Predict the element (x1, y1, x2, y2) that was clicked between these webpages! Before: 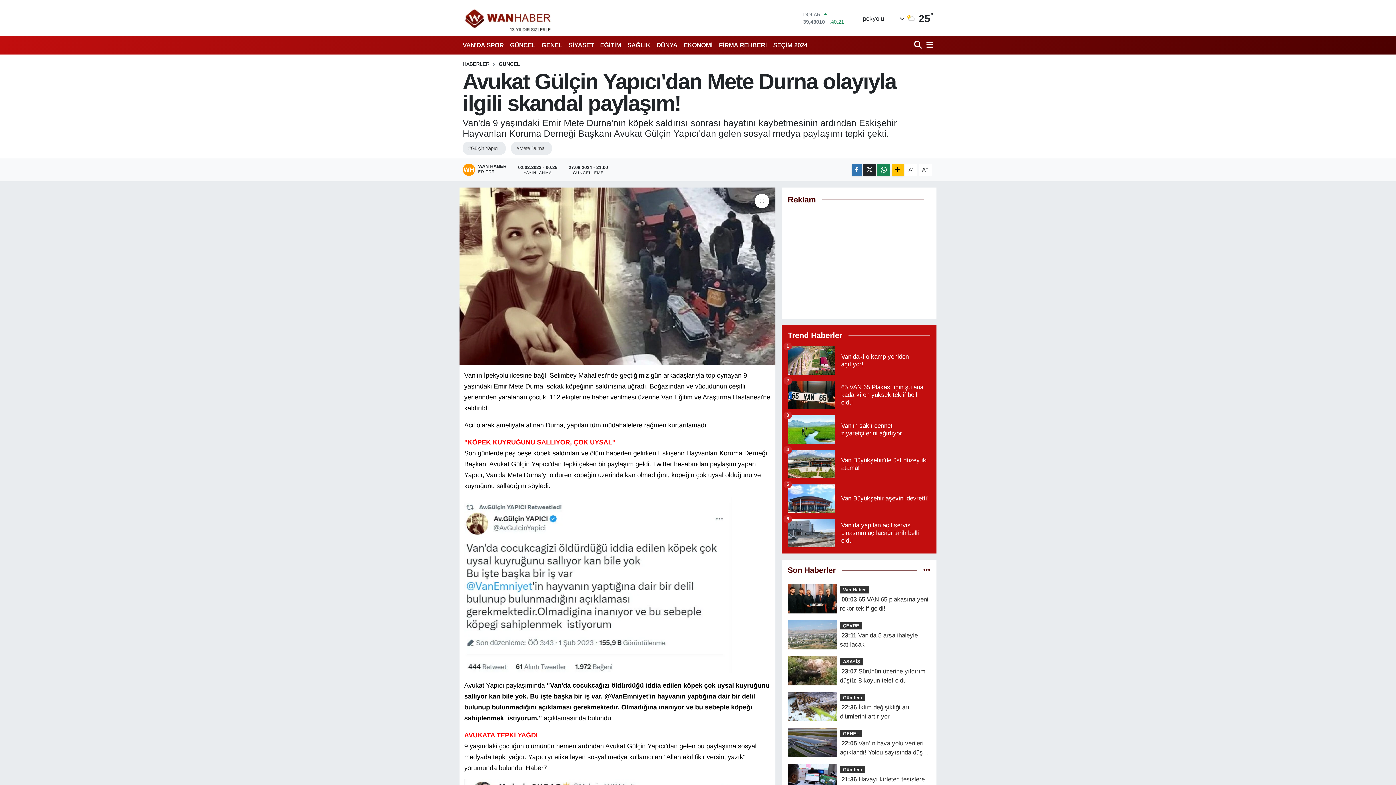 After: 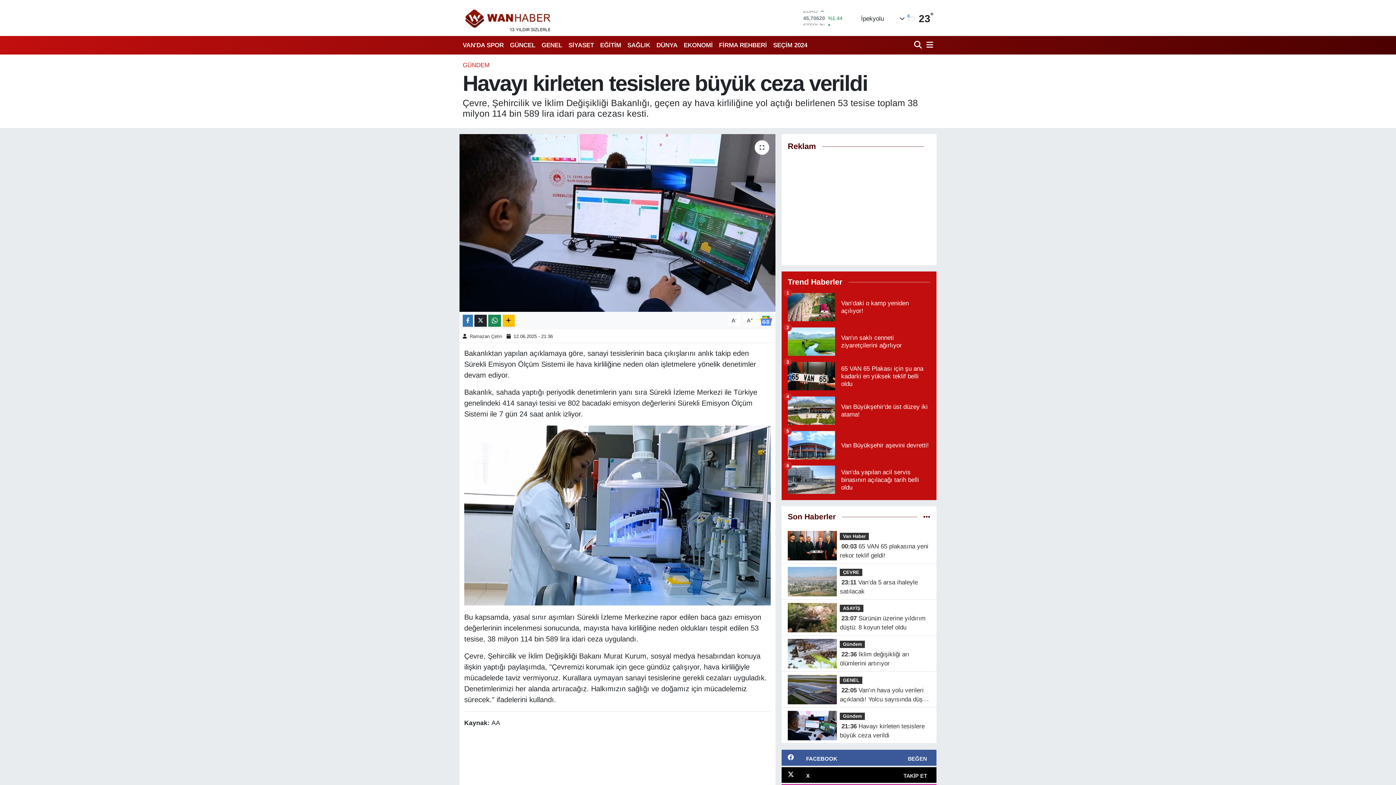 Action: bbox: (787, 775, 837, 782)